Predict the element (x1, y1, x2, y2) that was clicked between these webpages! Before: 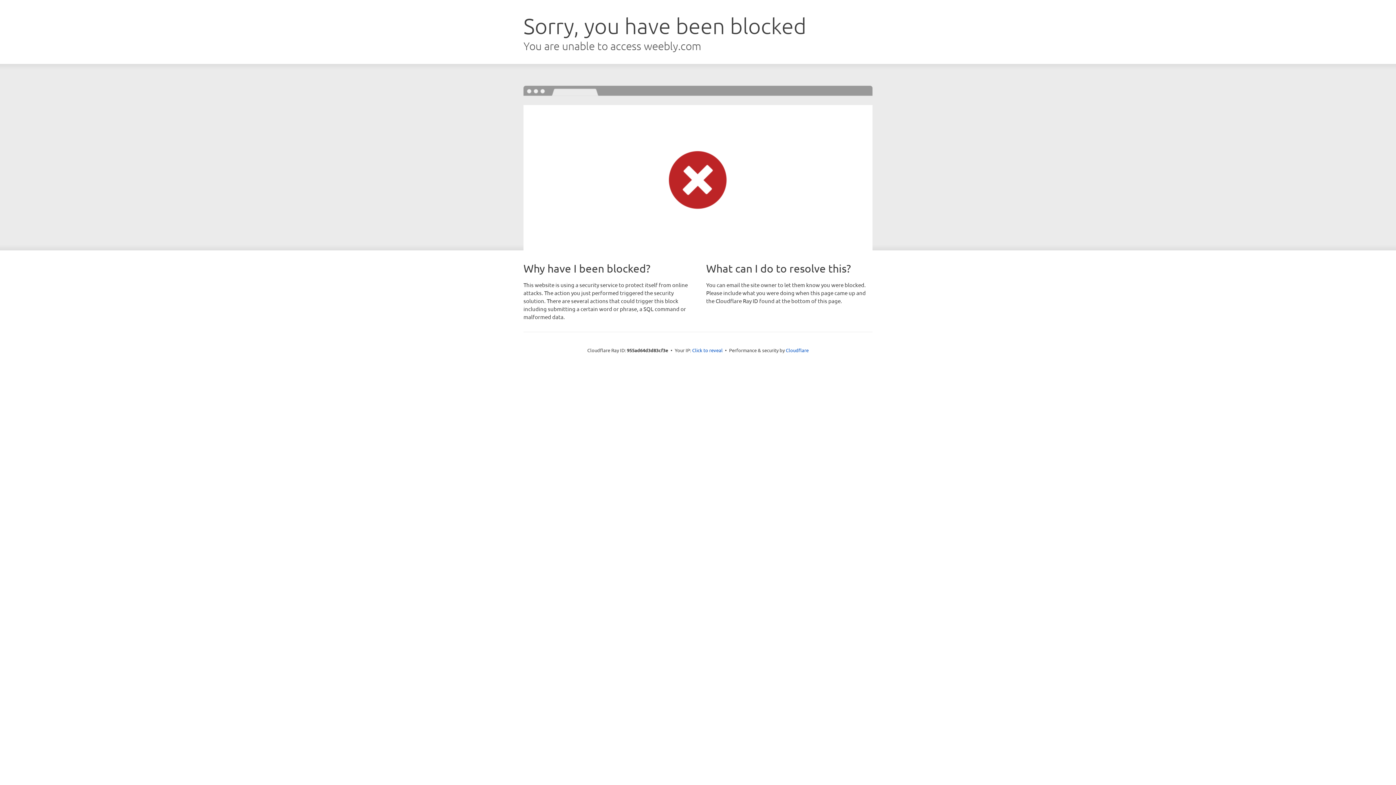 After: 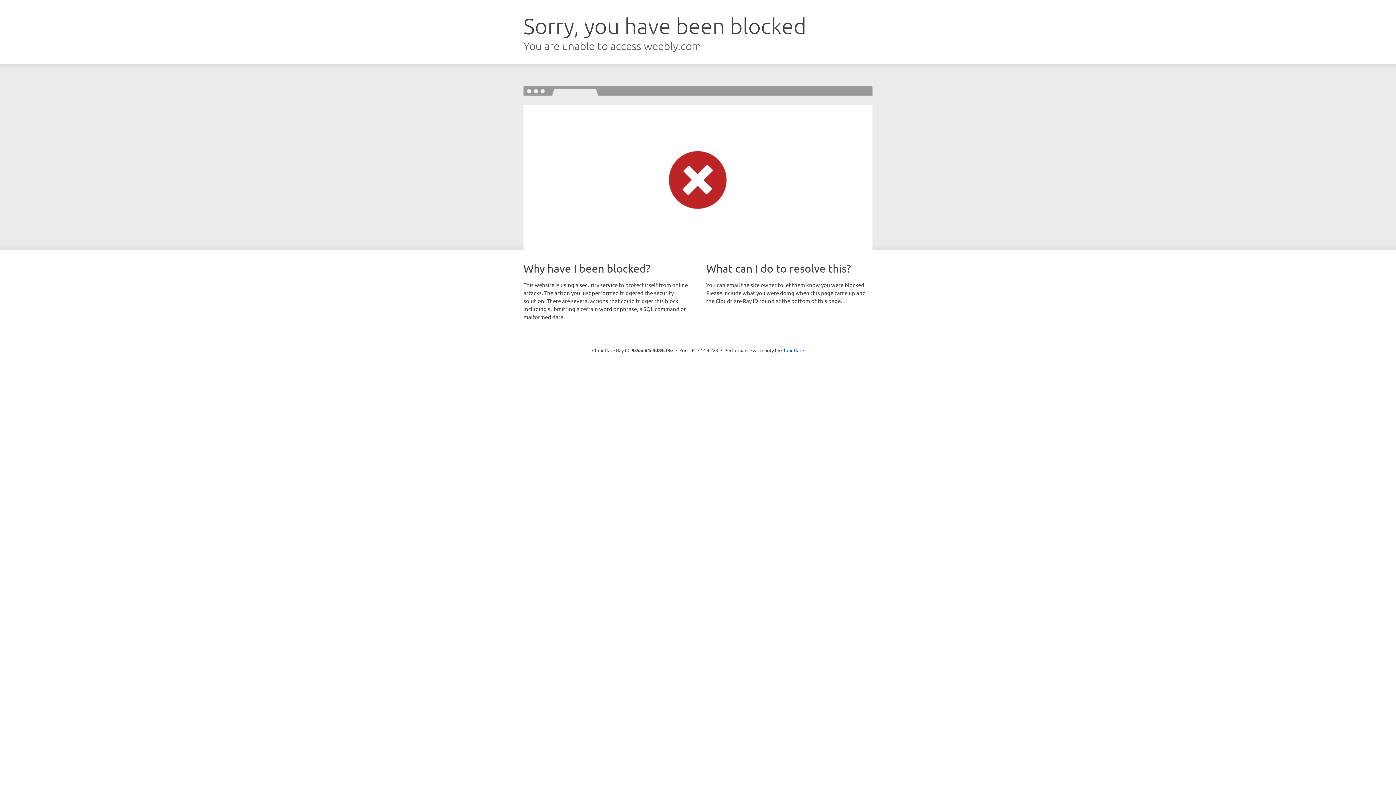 Action: label: Click to reveal bbox: (692, 346, 722, 353)